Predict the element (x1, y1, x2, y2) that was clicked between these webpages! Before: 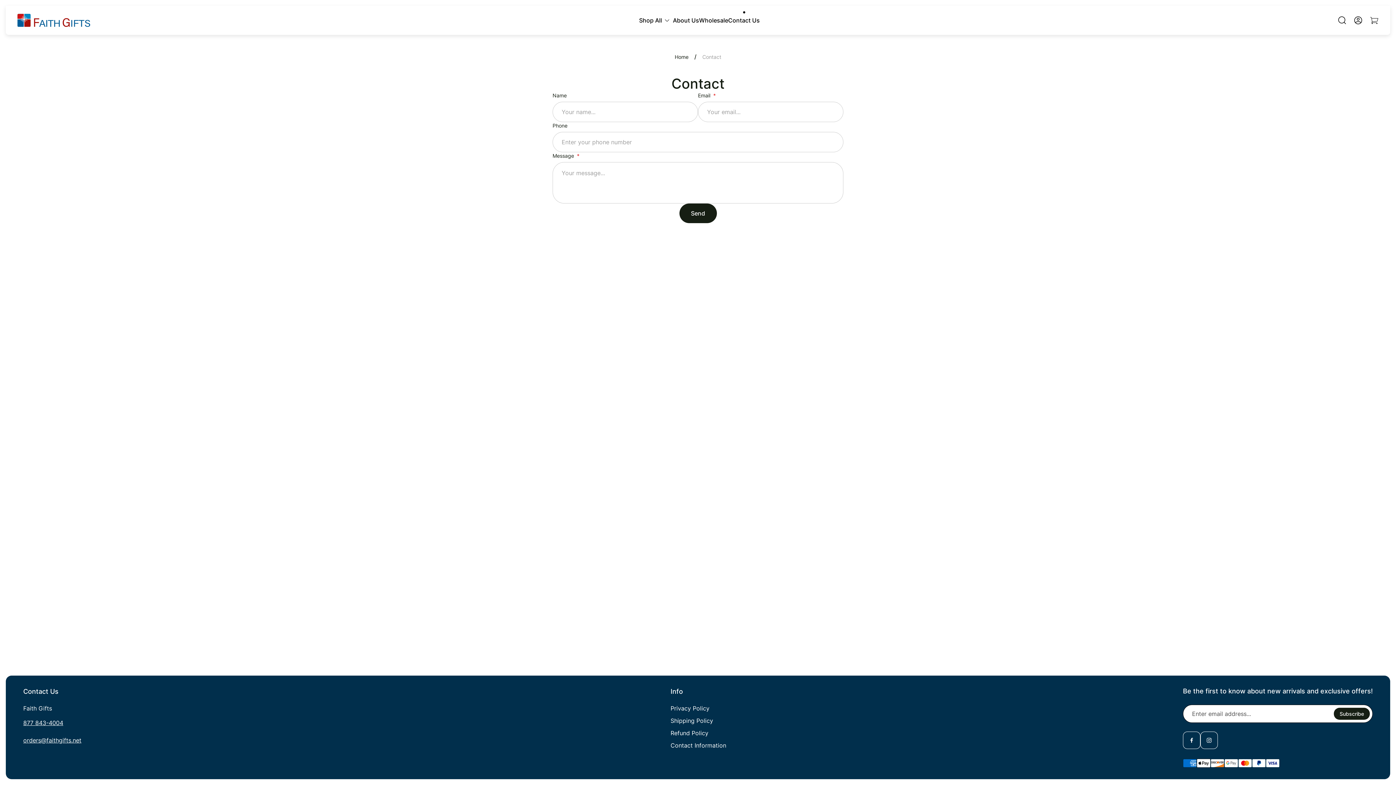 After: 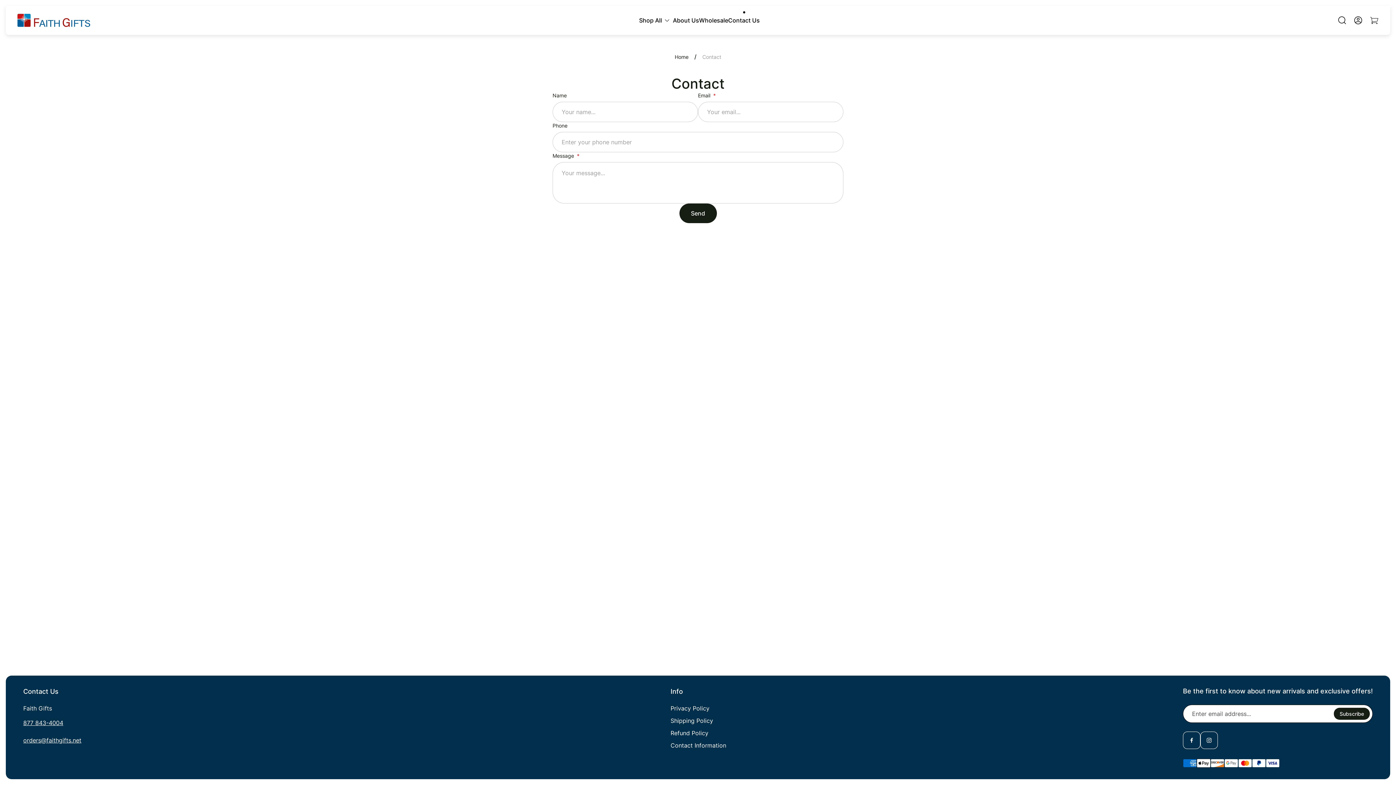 Action: label: Contact Us bbox: (728, 16, 760, 24)